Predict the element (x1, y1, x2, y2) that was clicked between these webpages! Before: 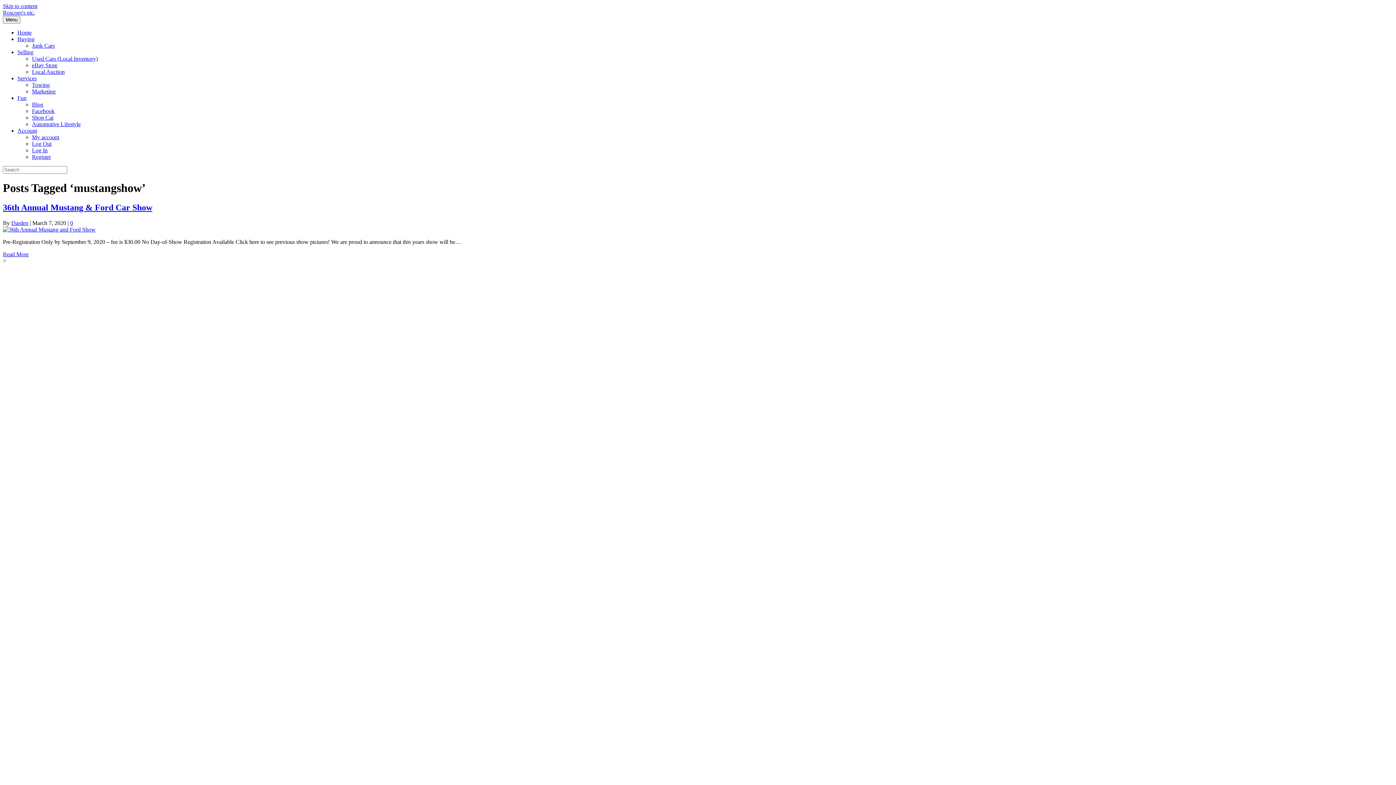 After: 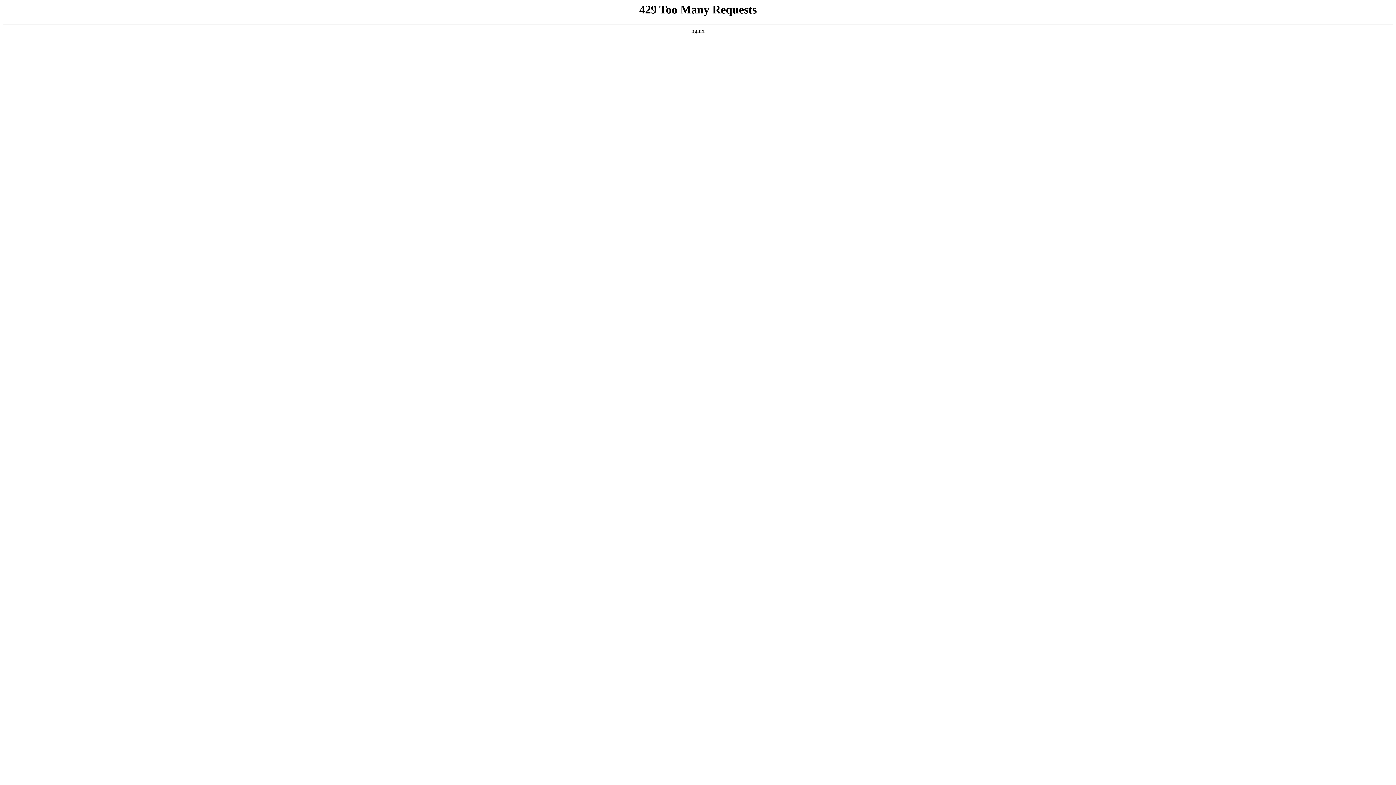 Action: label: Blog bbox: (32, 101, 43, 107)